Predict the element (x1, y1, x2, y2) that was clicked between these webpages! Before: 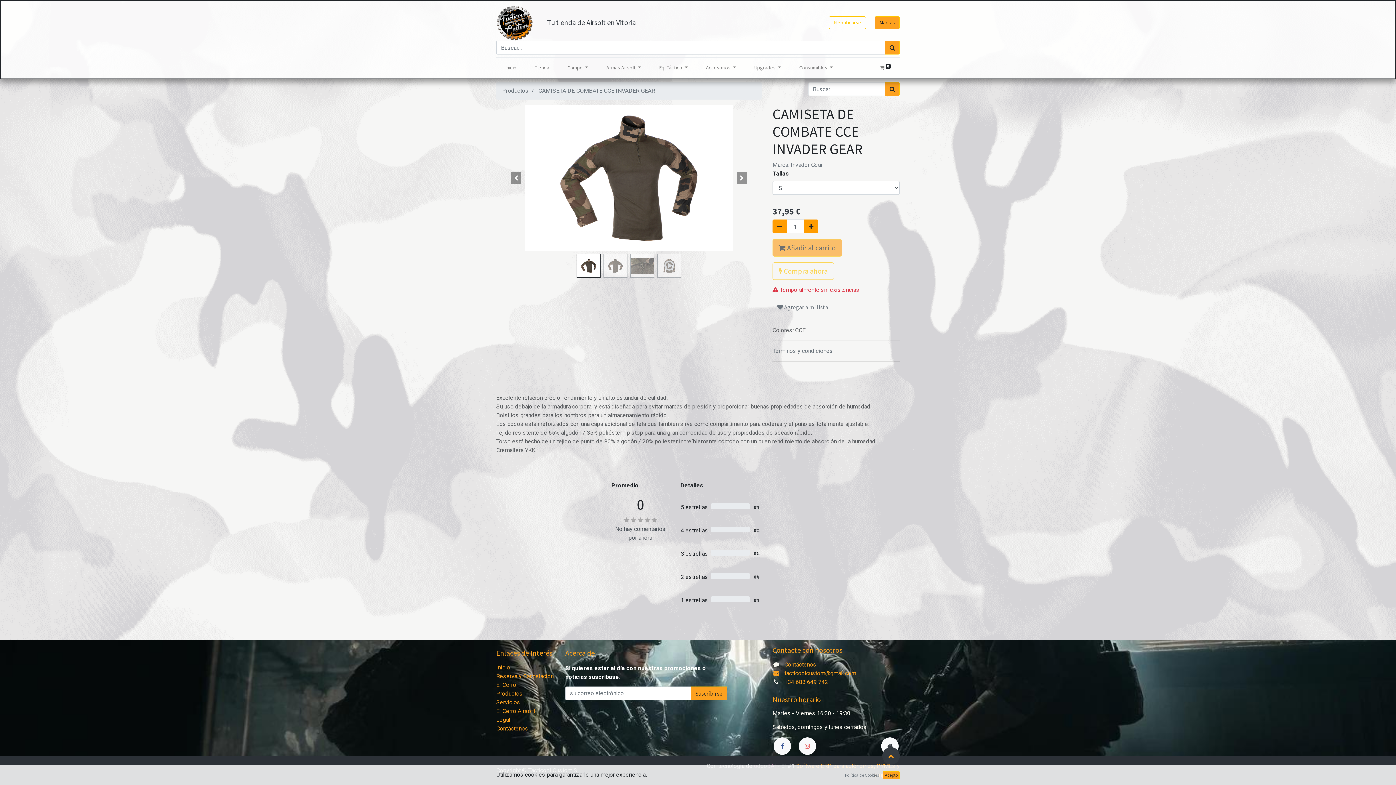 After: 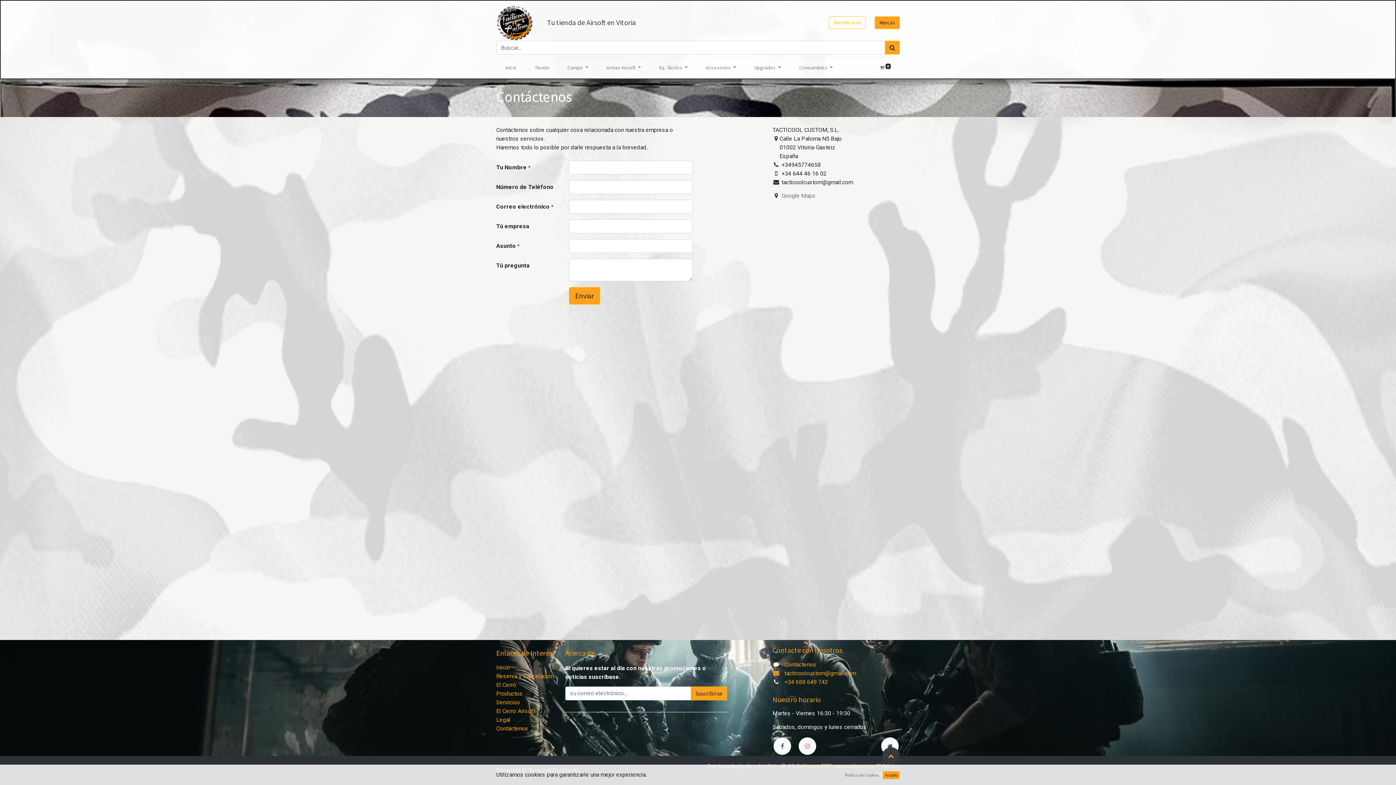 Action: bbox: (784, 661, 816, 668) label: Contáctenos